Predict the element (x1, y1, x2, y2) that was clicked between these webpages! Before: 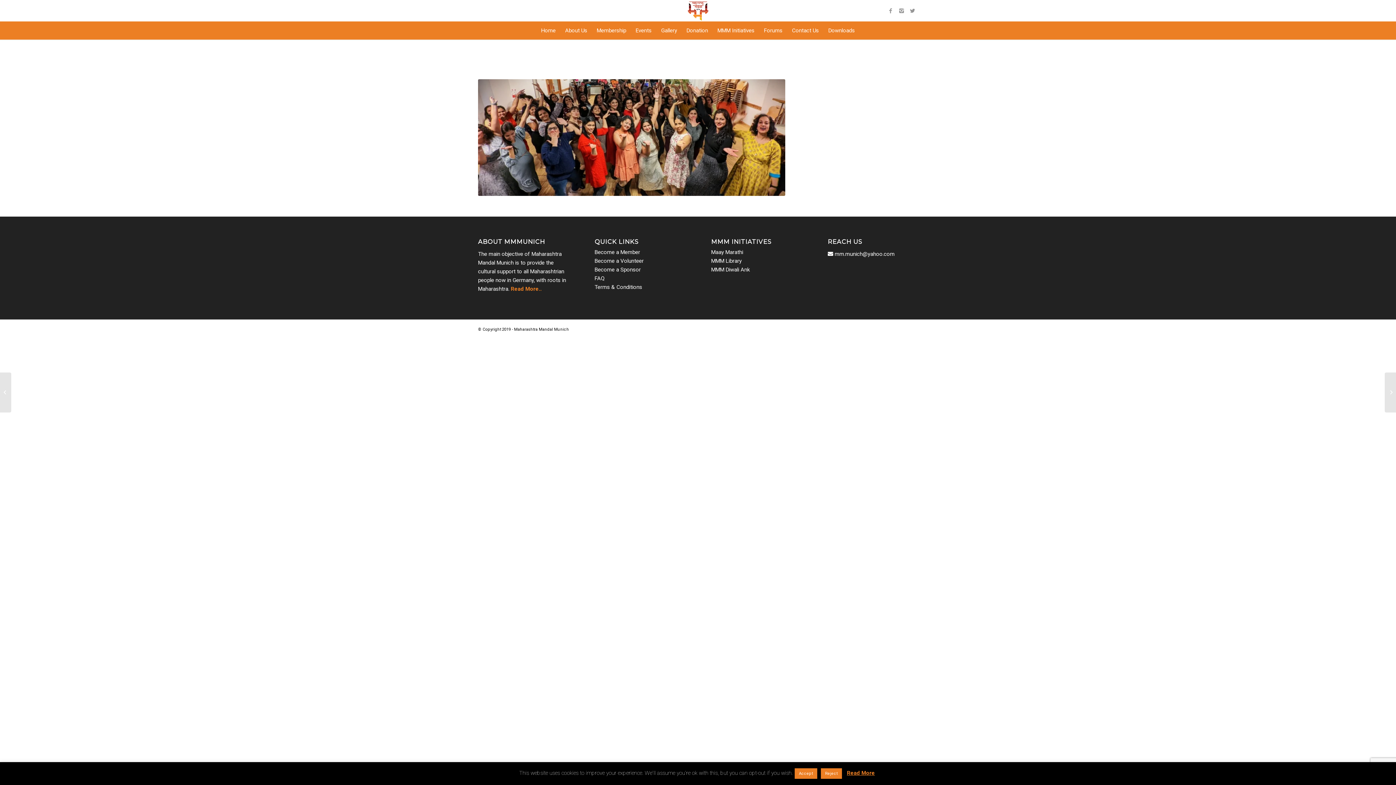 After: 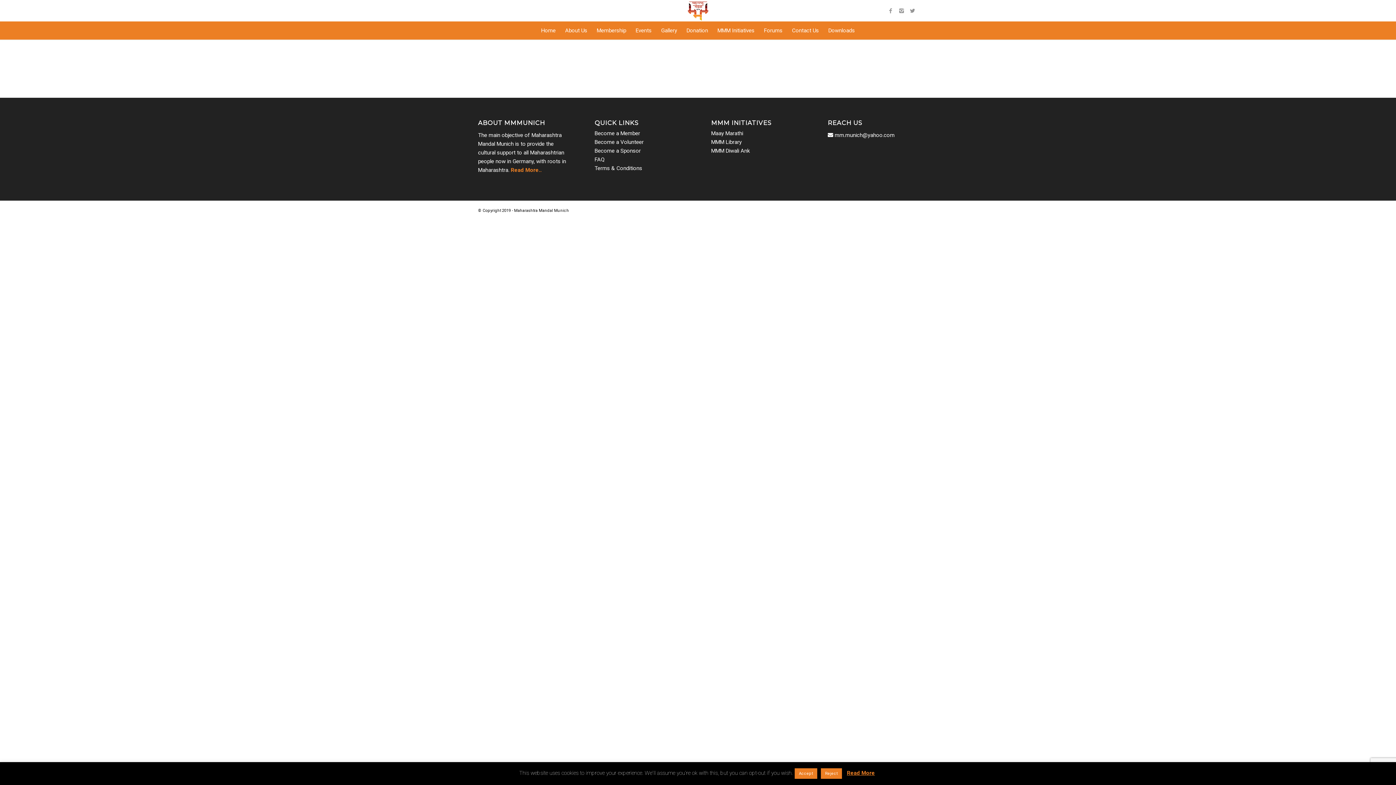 Action: bbox: (594, 275, 604, 281) label: FAQ